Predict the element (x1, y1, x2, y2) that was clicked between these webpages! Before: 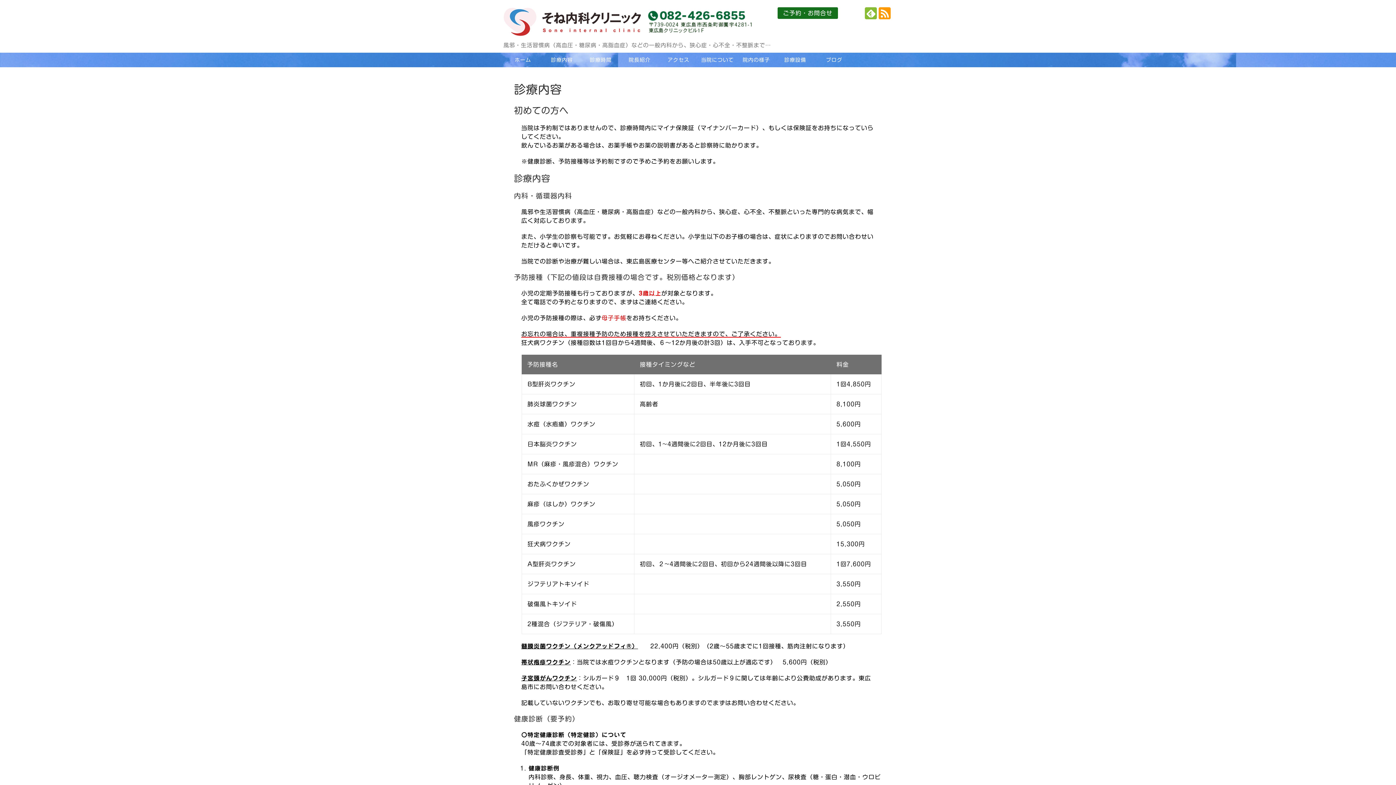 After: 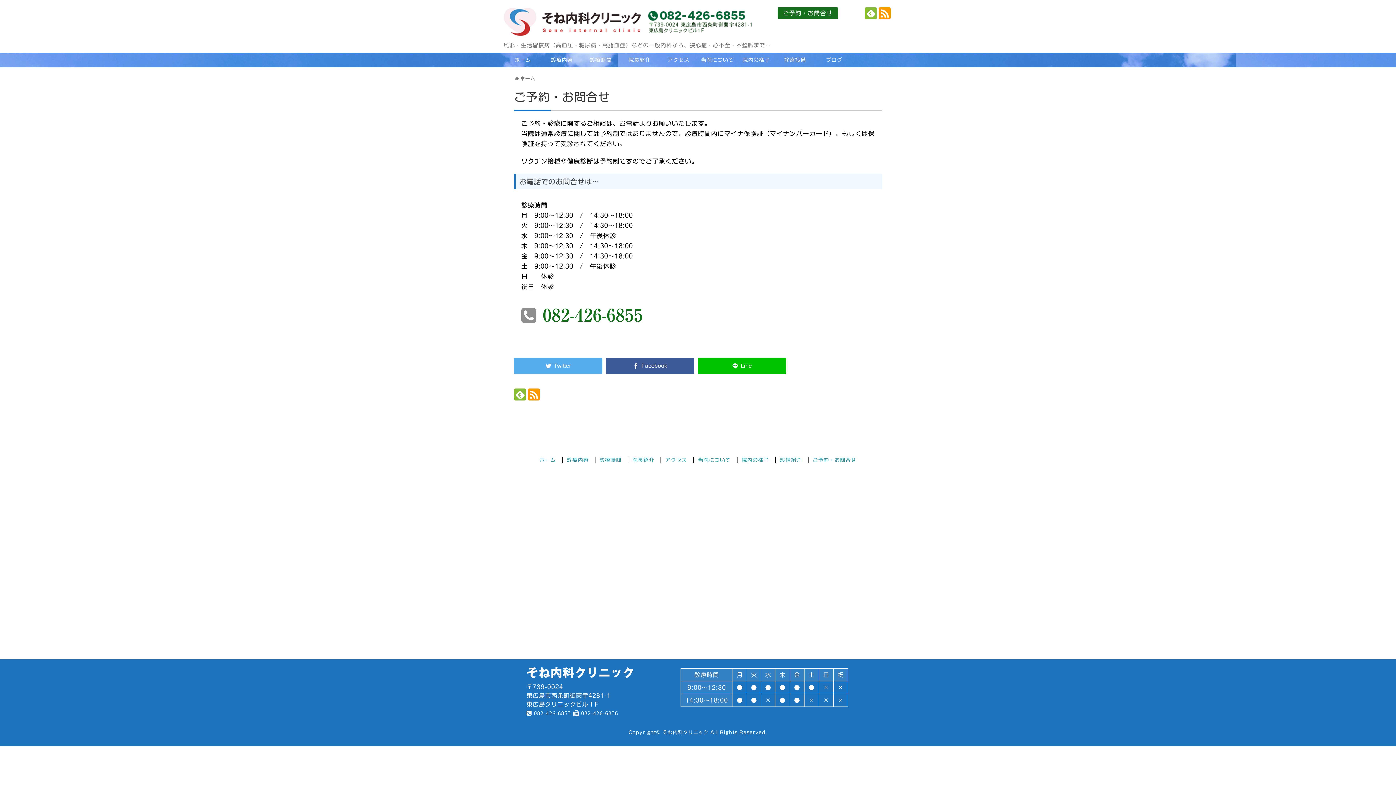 Action: bbox: (777, 7, 838, 18) label: ご予約・お問合せ